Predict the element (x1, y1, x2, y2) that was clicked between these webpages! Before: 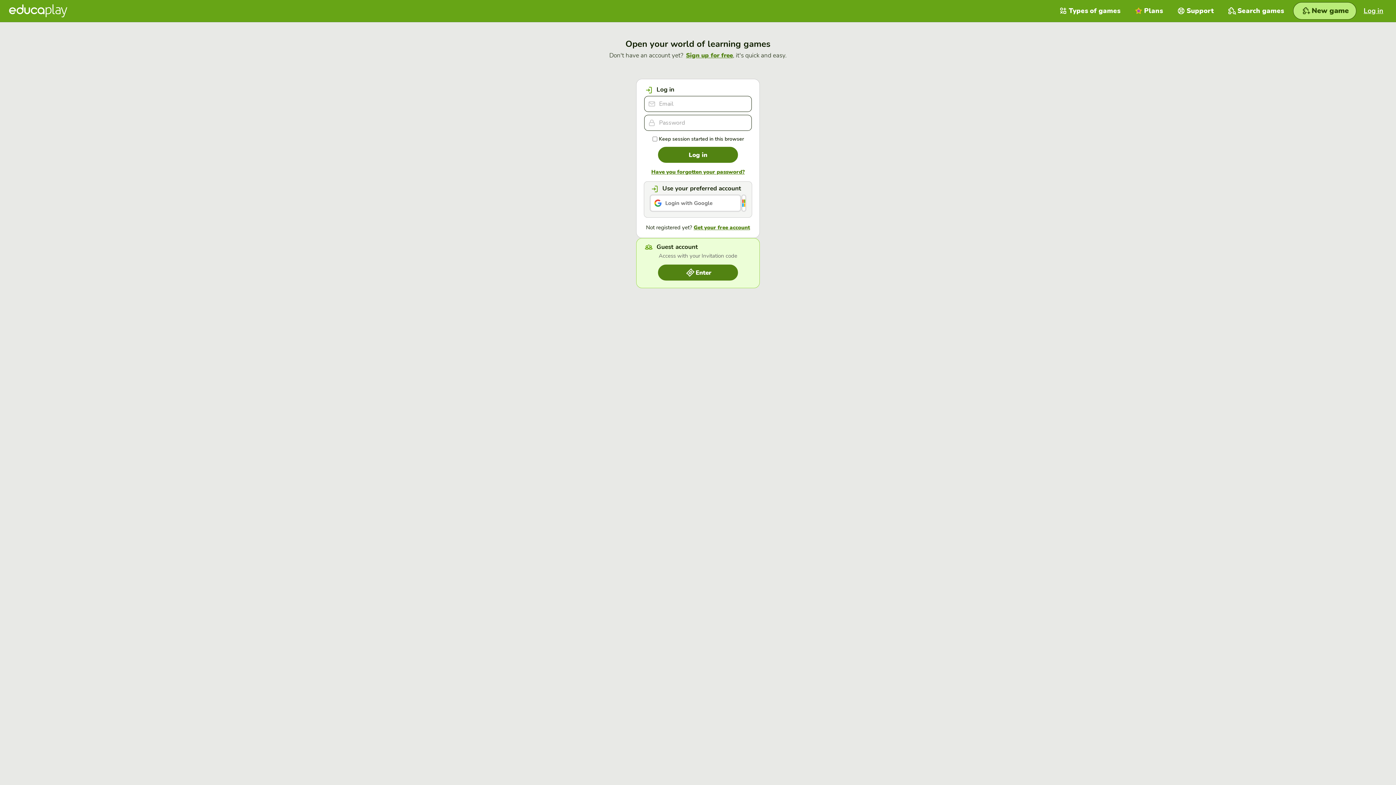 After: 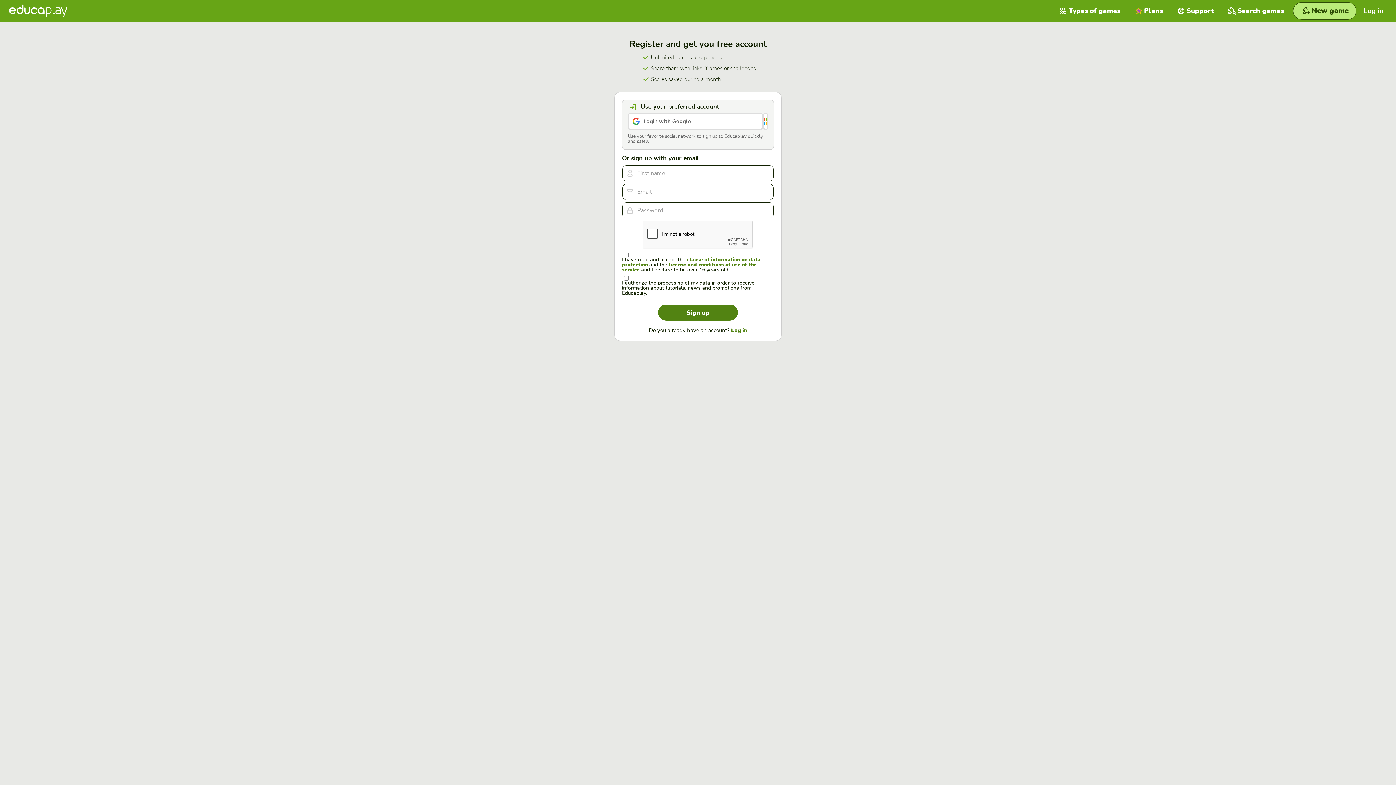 Action: label: Sign up for free bbox: (686, 51, 733, 59)